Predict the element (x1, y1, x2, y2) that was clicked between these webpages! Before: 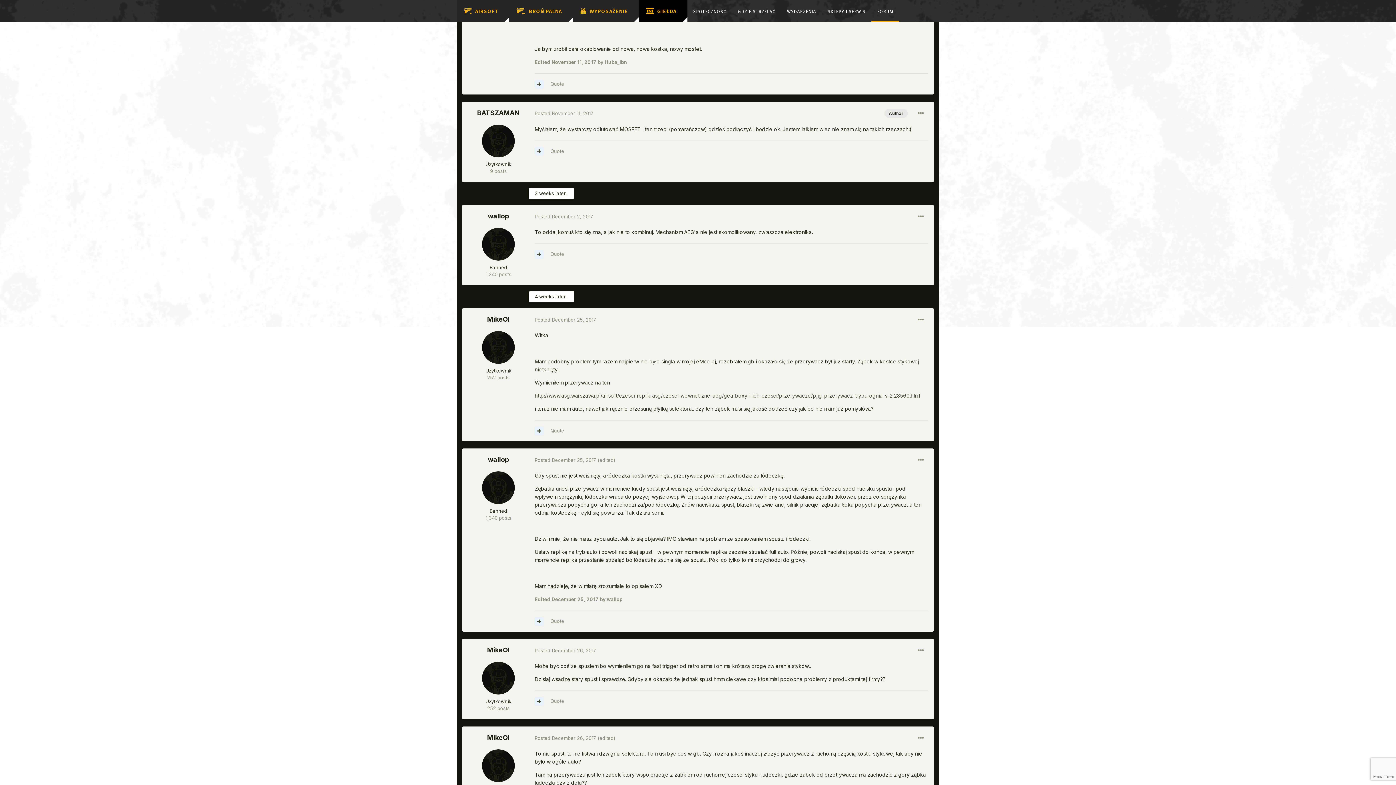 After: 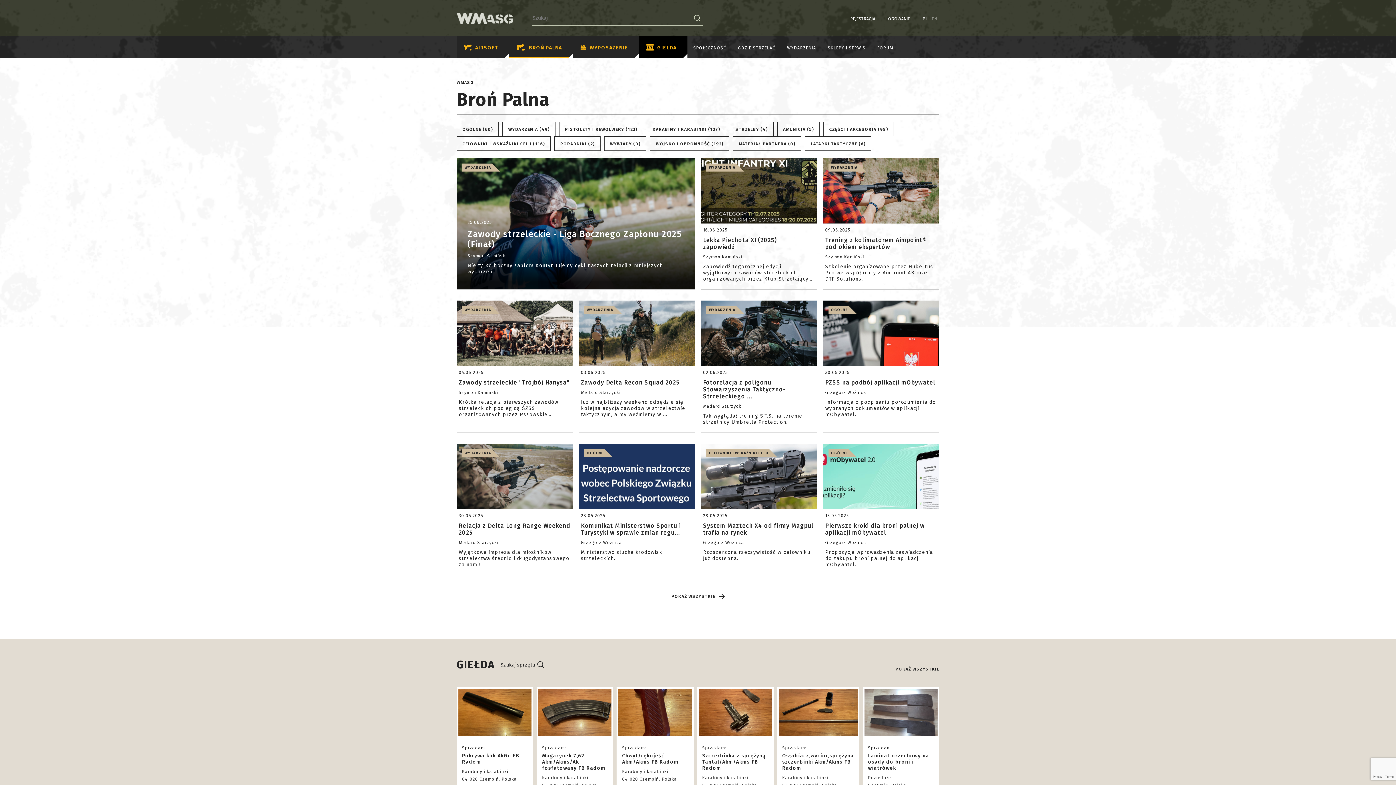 Action: bbox: (509, 0, 573, 21) label: BROŃ PALNA